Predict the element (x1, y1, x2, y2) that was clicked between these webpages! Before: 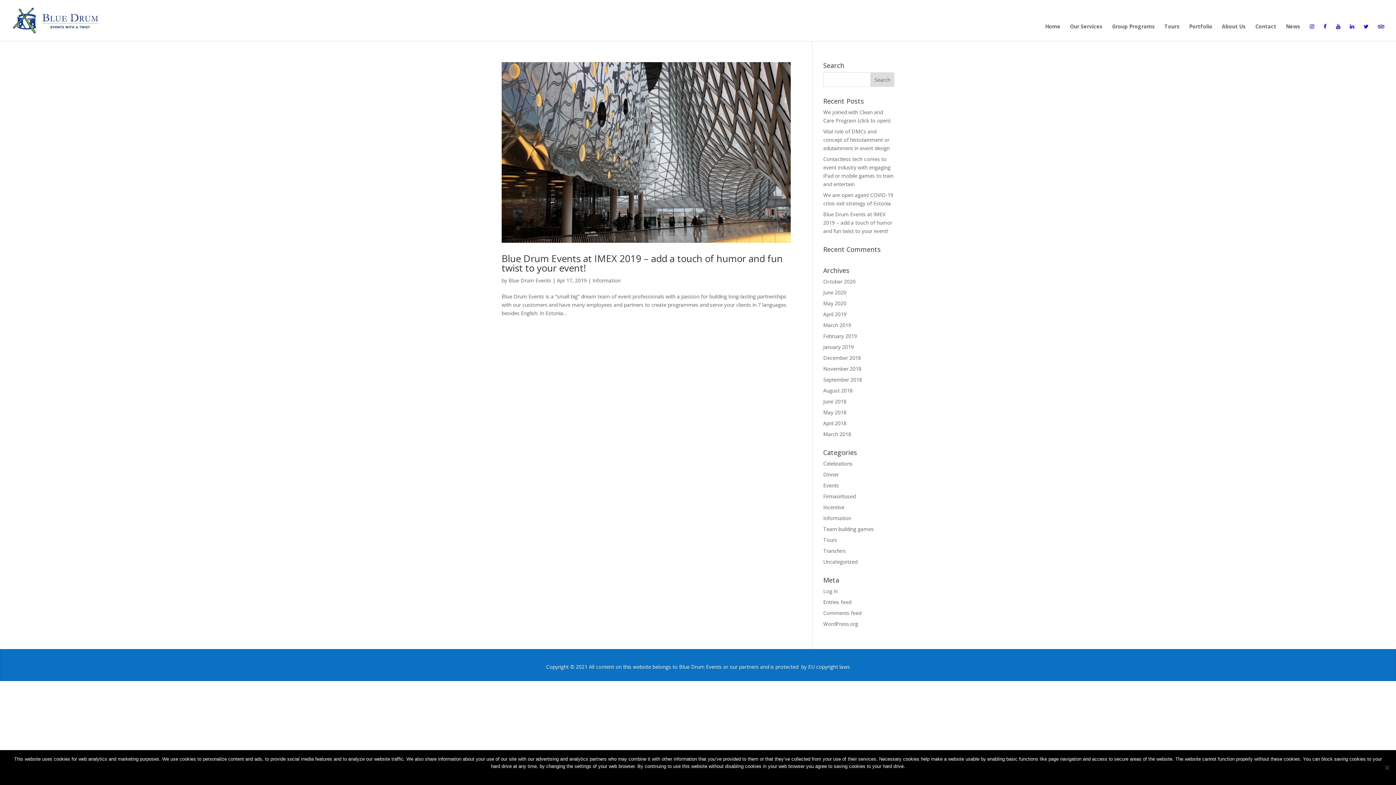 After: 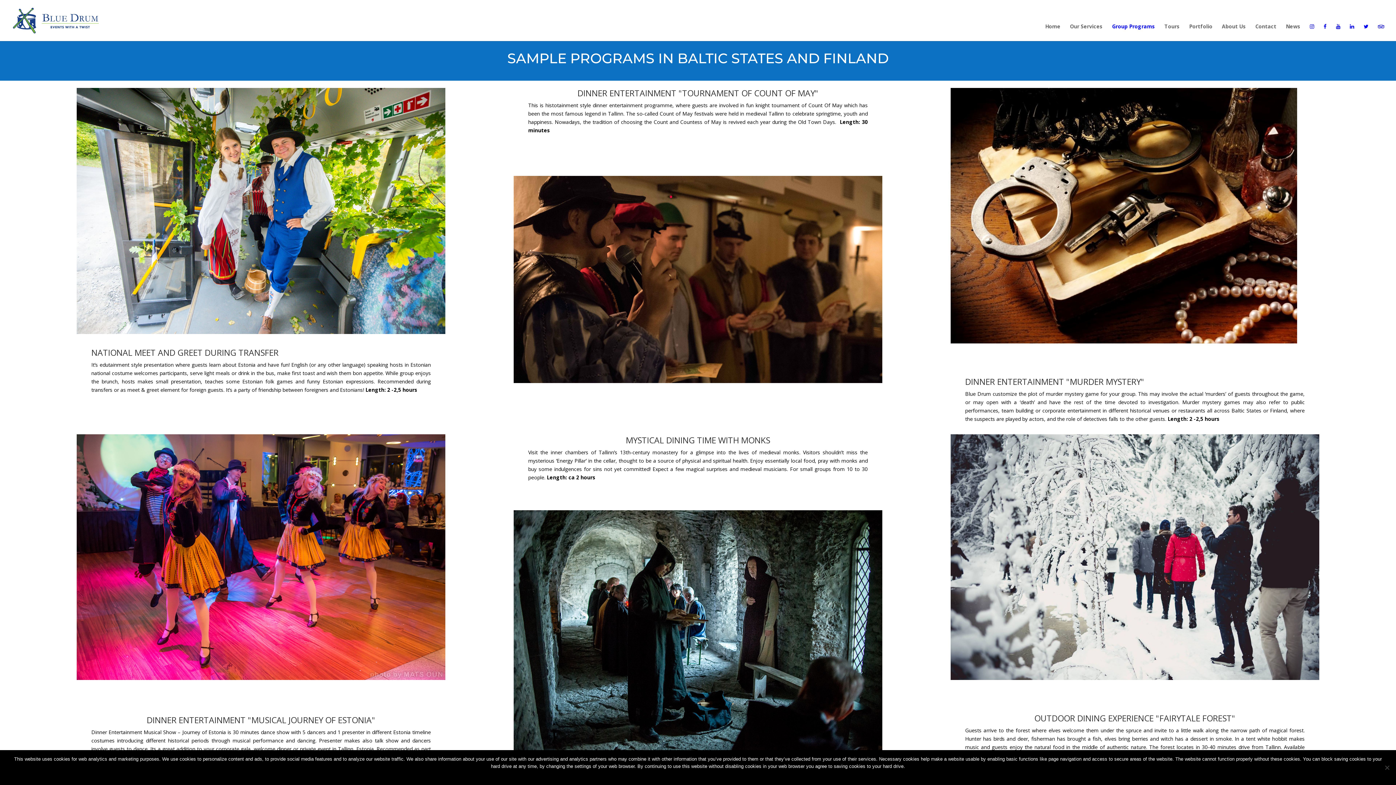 Action: bbox: (1112, 24, 1155, 41) label: Group Programs